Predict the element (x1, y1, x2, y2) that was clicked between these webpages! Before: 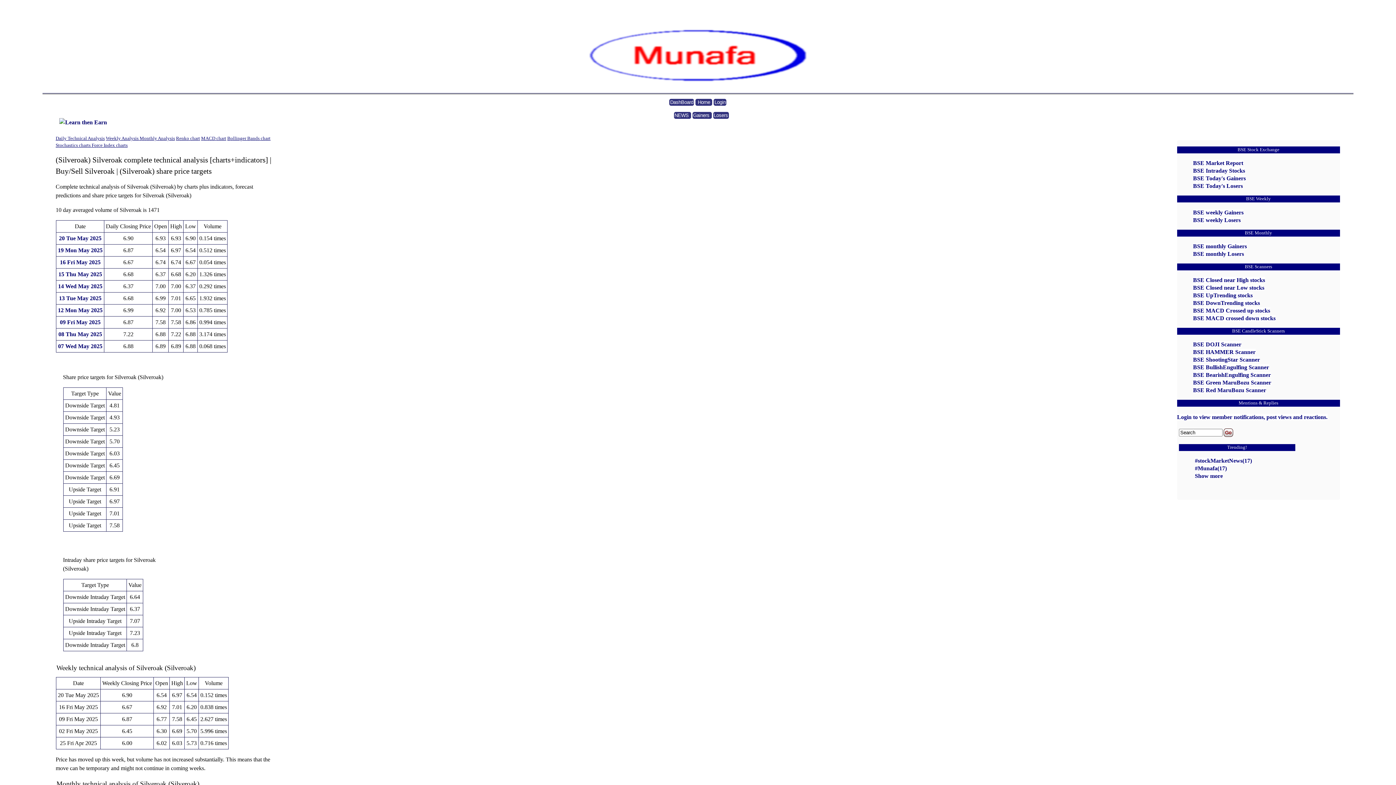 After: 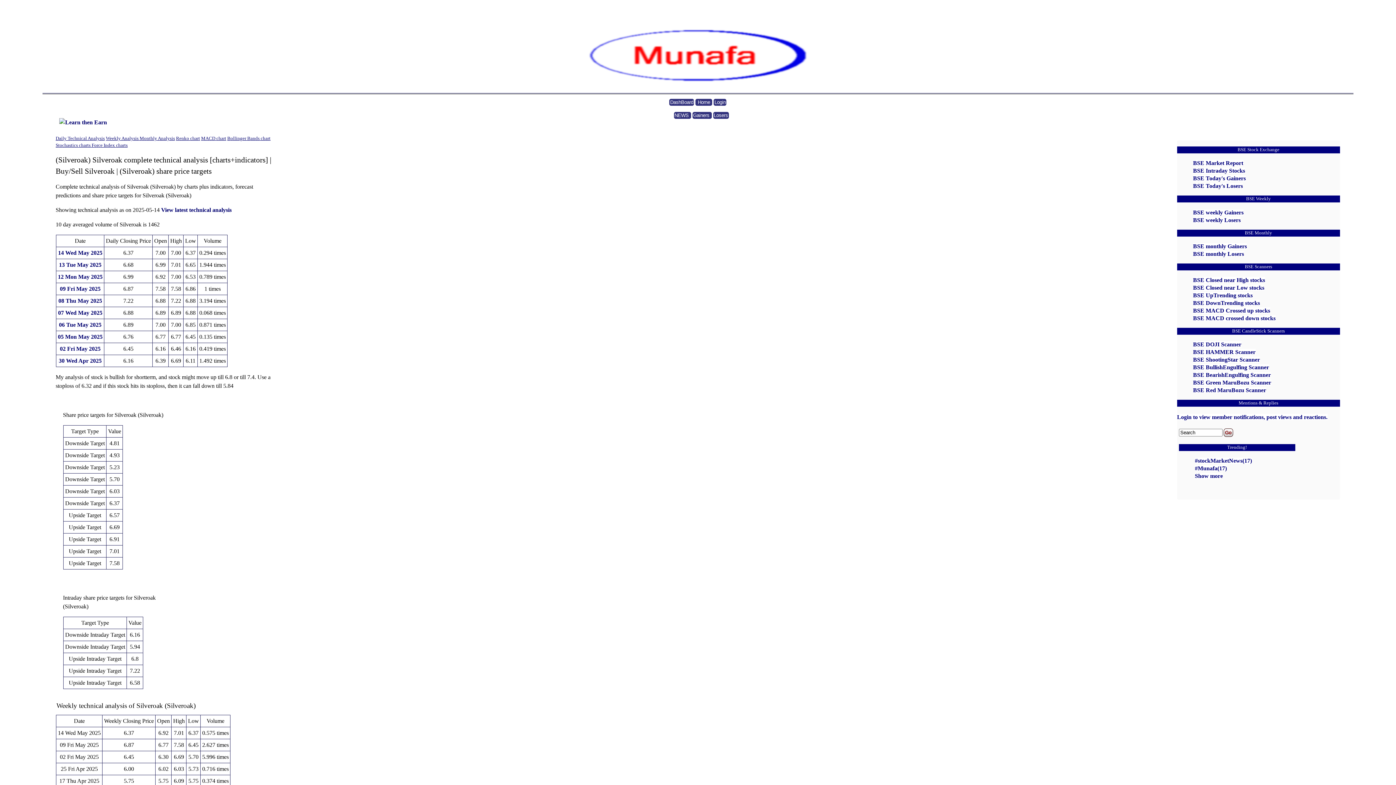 Action: bbox: (58, 283, 102, 289) label: 14 Wed May 2025